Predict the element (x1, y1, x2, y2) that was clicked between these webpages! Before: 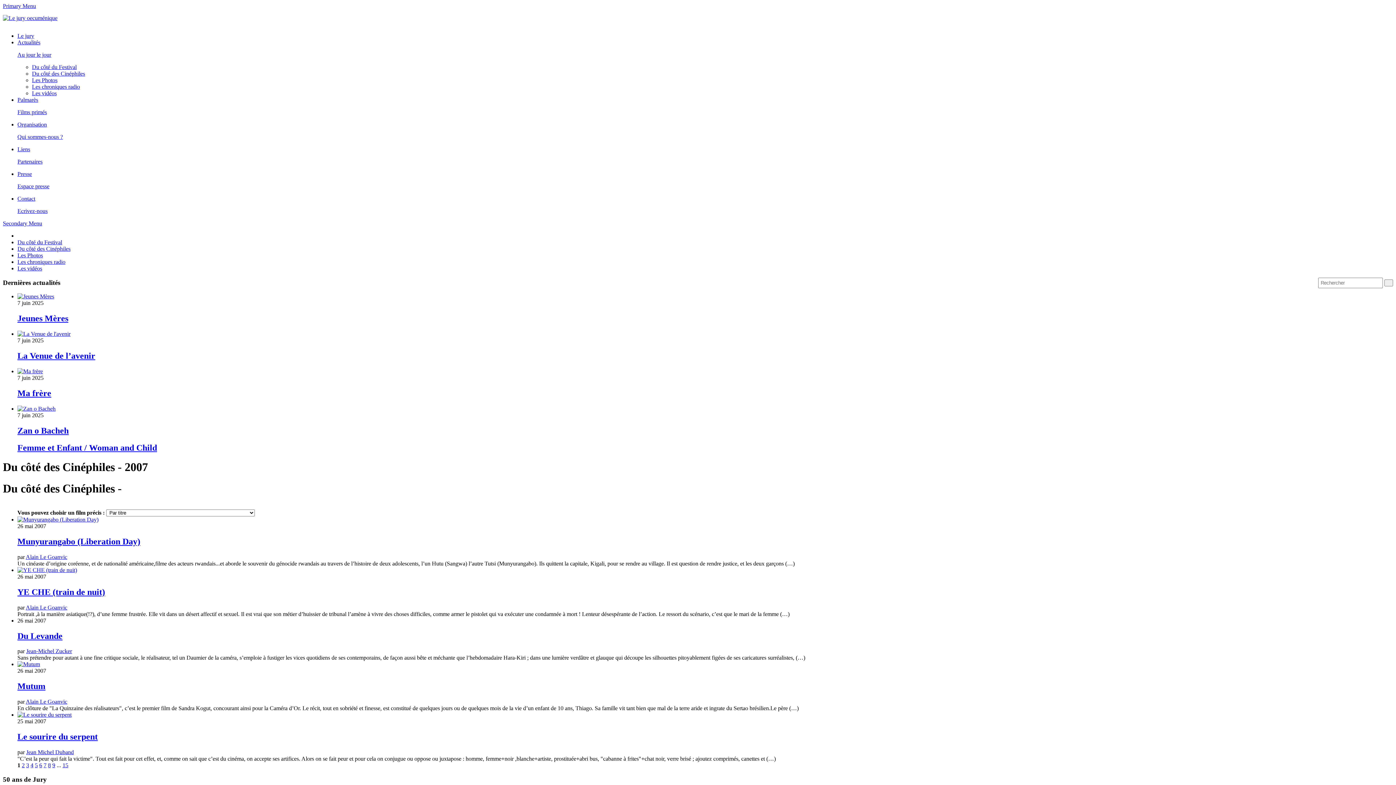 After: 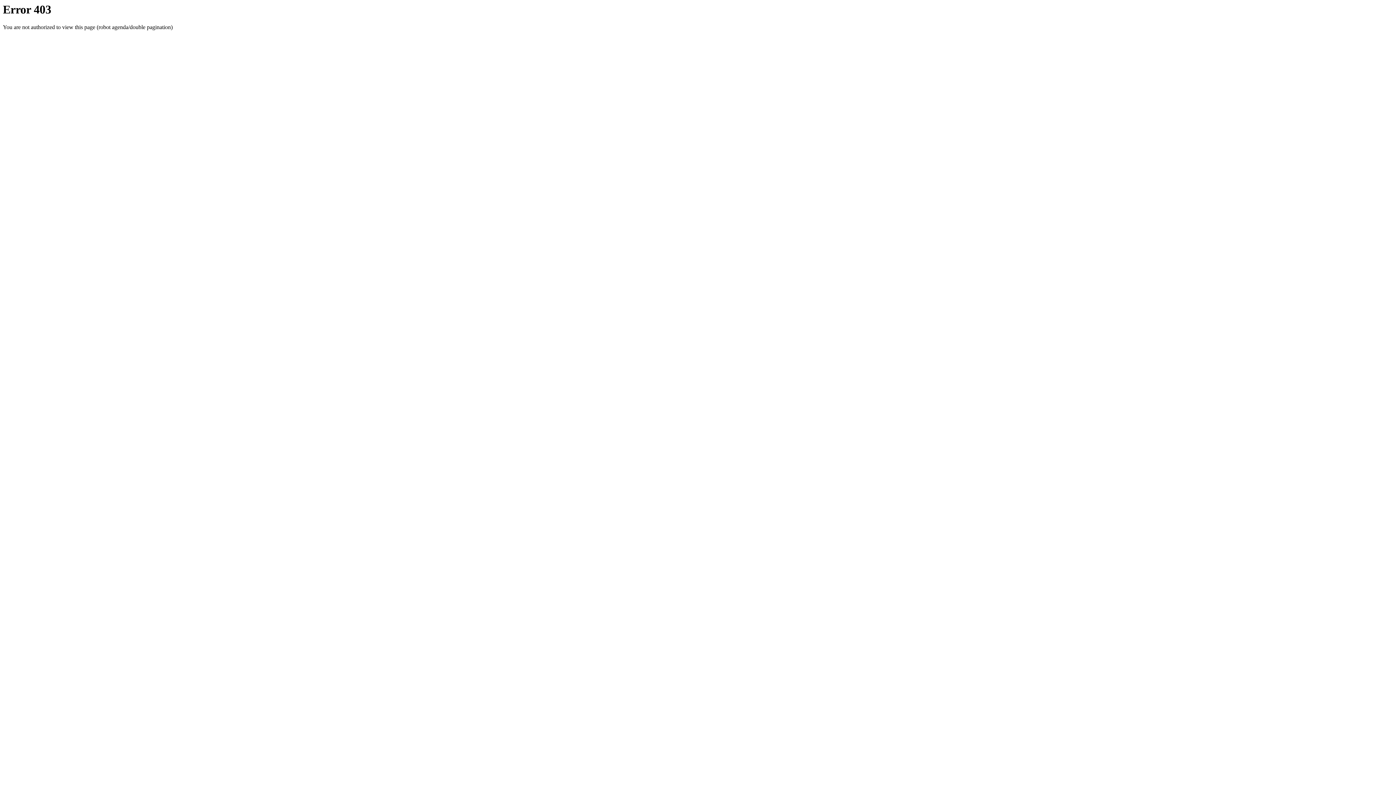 Action: label: 4 bbox: (30, 762, 33, 768)